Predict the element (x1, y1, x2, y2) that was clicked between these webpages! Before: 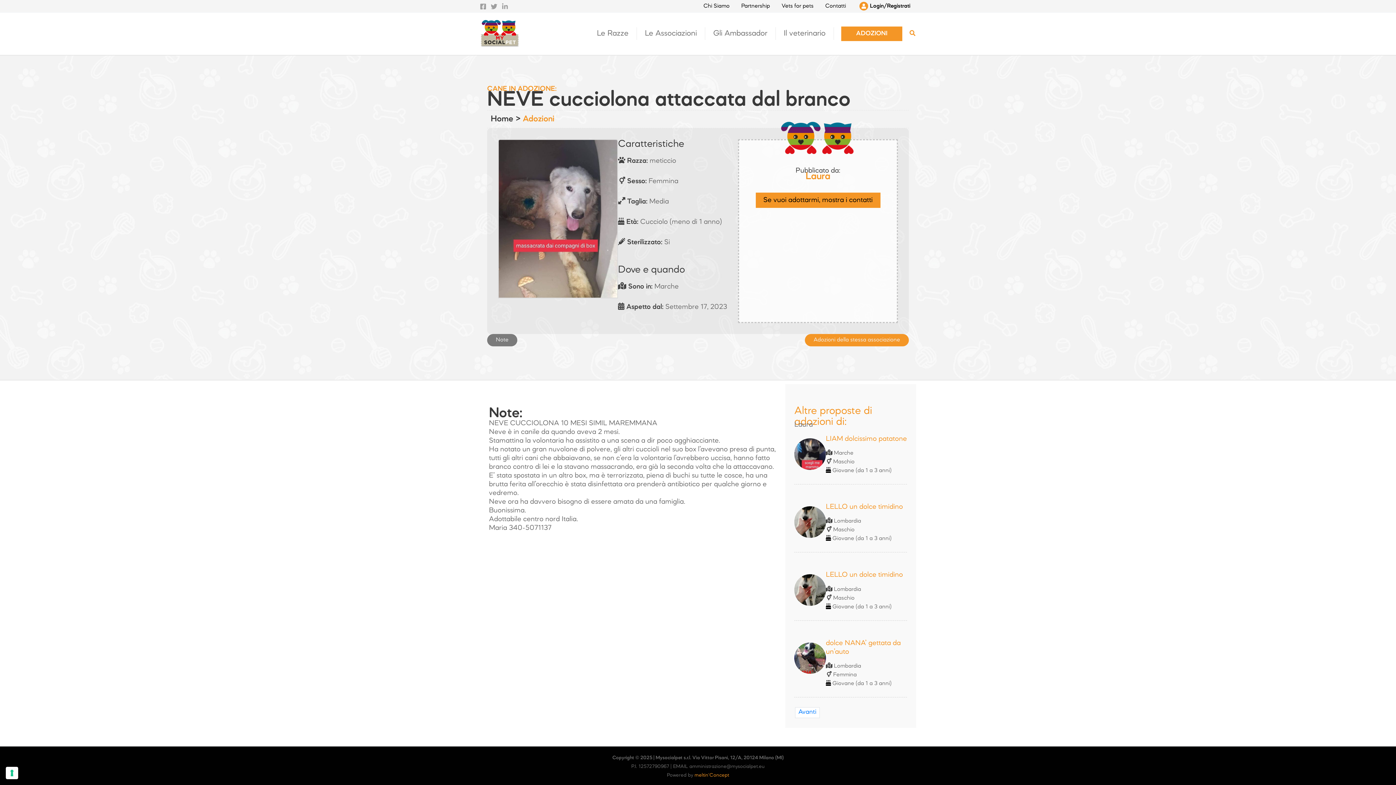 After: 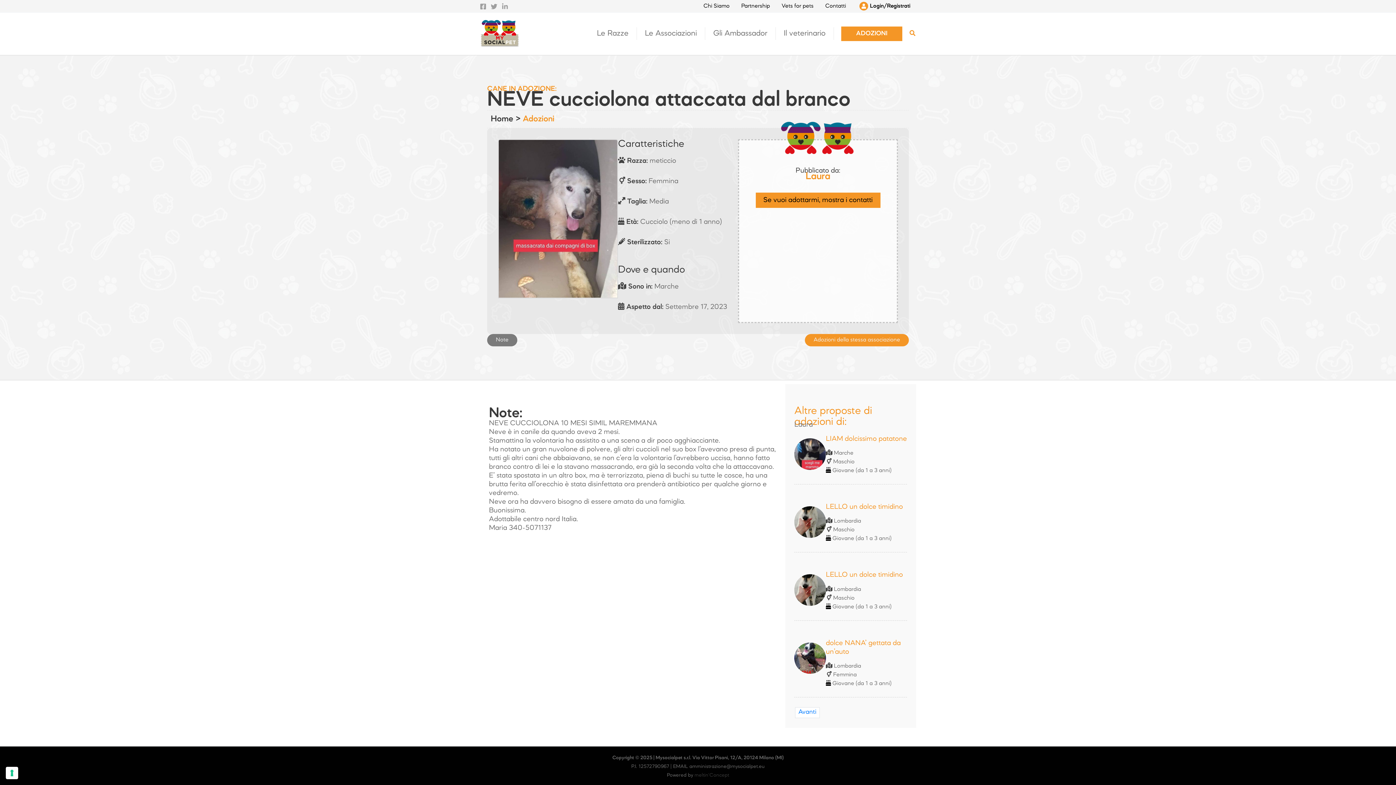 Action: bbox: (694, 773, 729, 778) label: meltin'Concept